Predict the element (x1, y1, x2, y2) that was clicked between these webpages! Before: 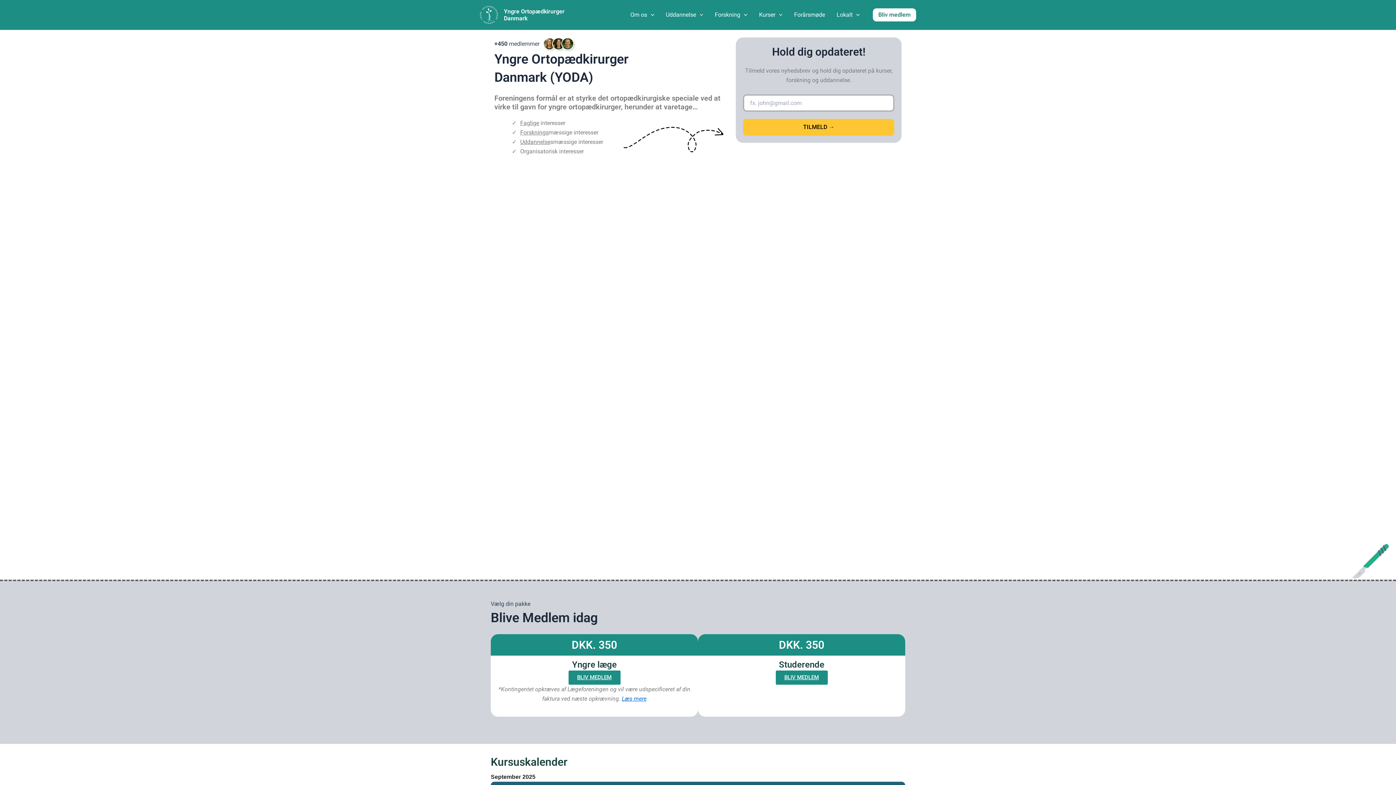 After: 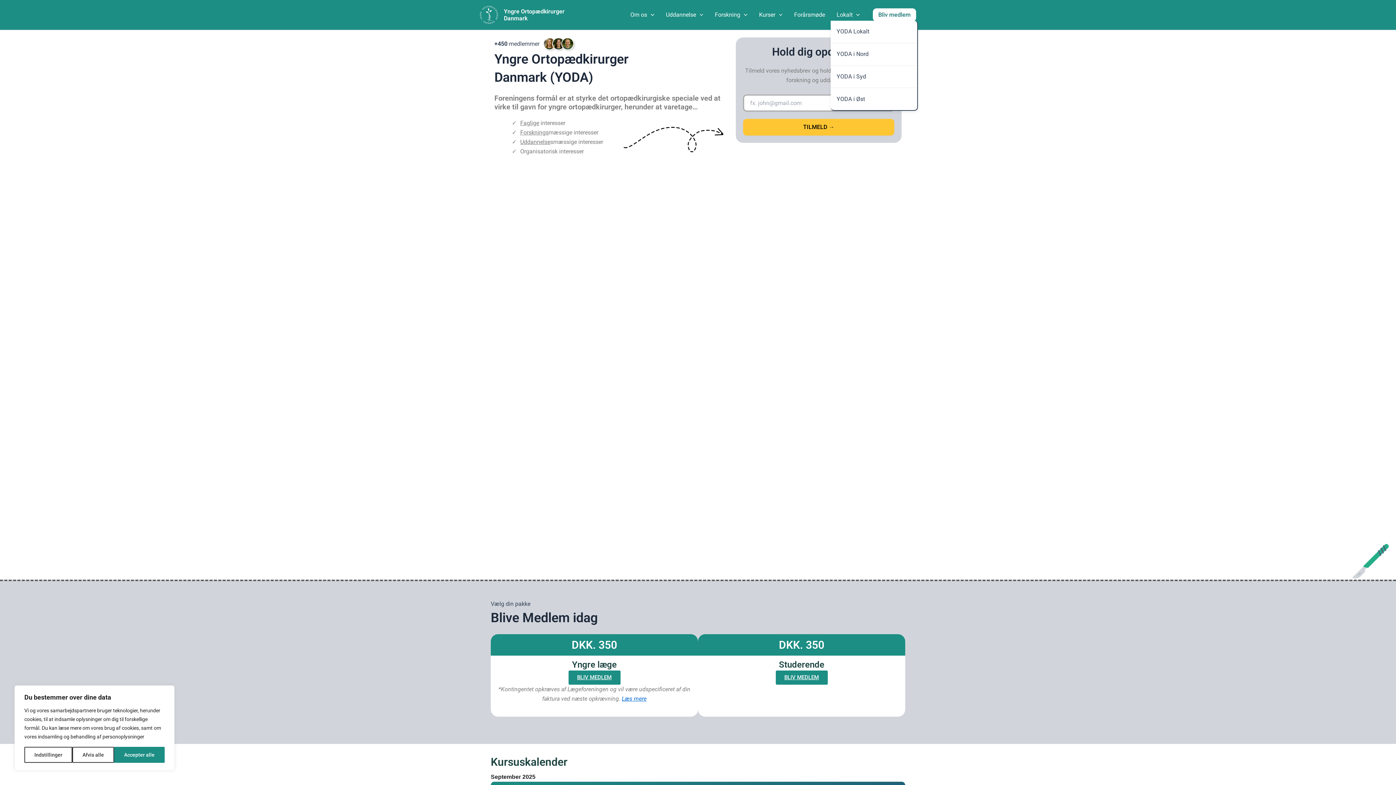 Action: bbox: (831, 9, 865, 20) label: Lokalt